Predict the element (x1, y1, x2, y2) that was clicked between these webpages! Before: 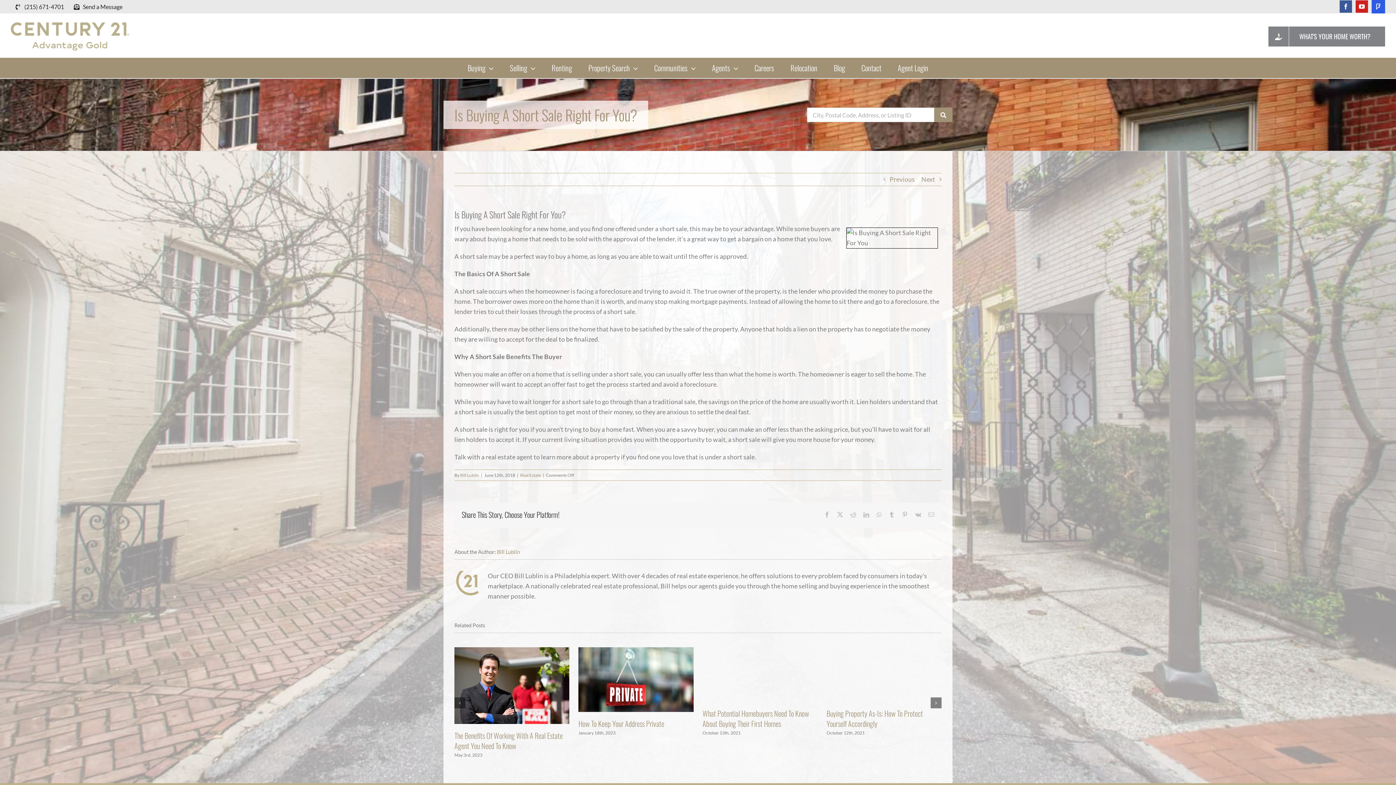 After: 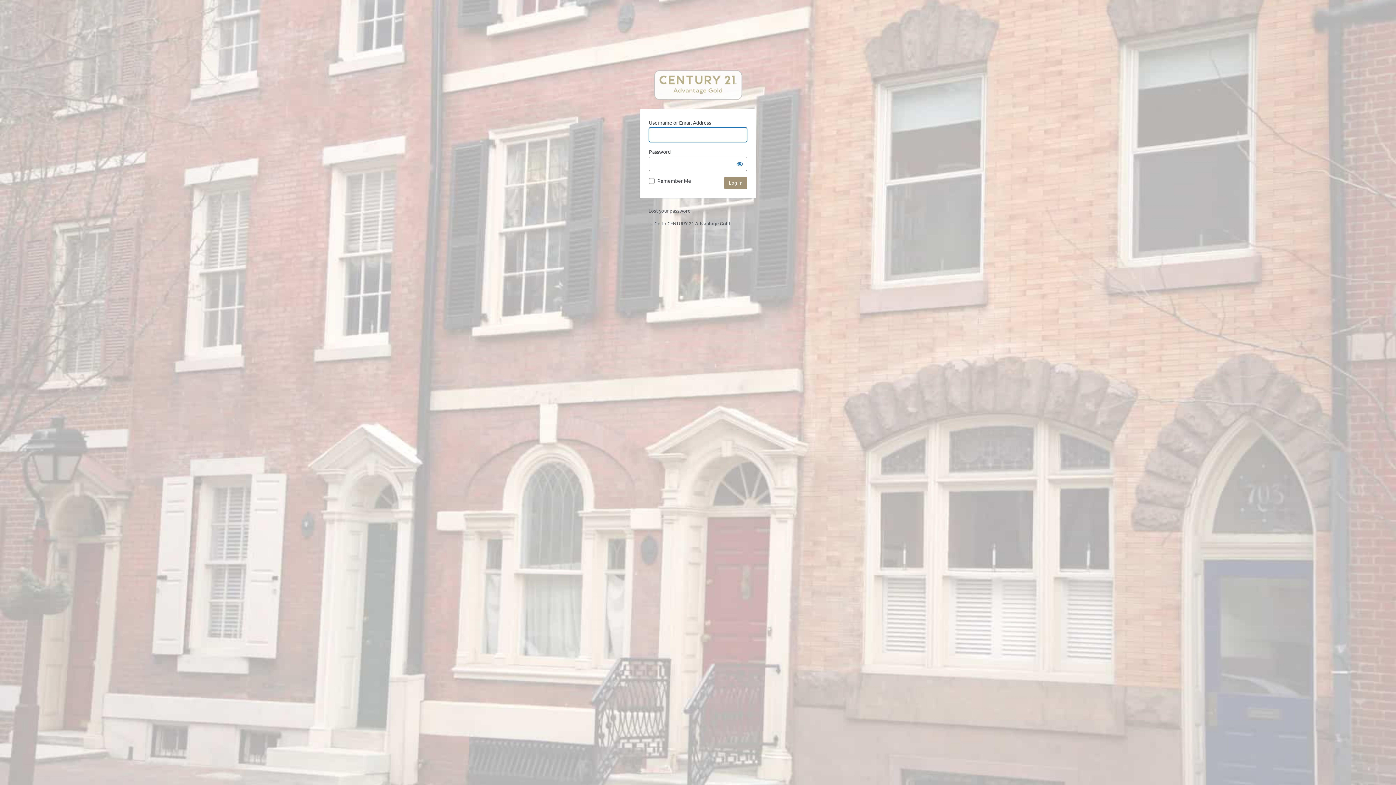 Action: label: Agent Login bbox: (889, 57, 936, 78)